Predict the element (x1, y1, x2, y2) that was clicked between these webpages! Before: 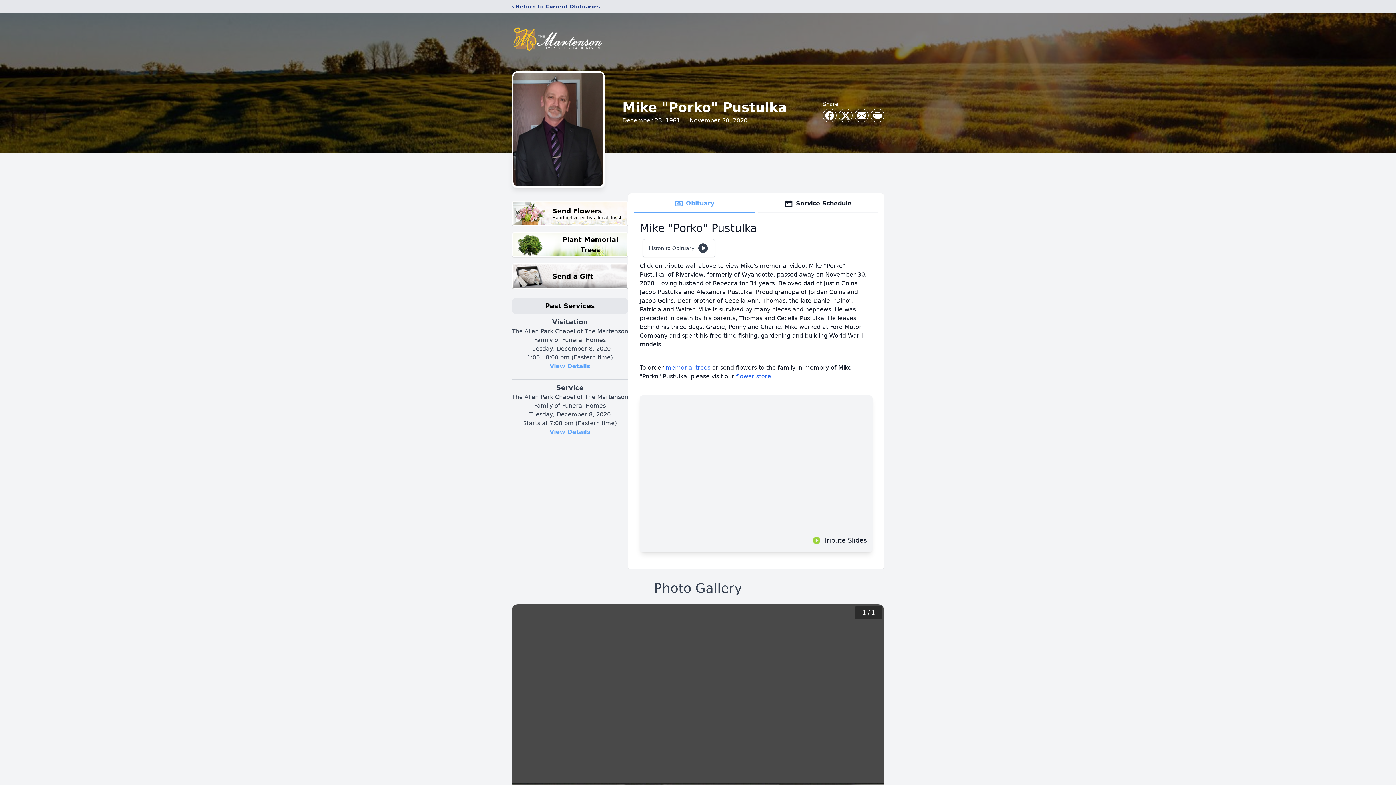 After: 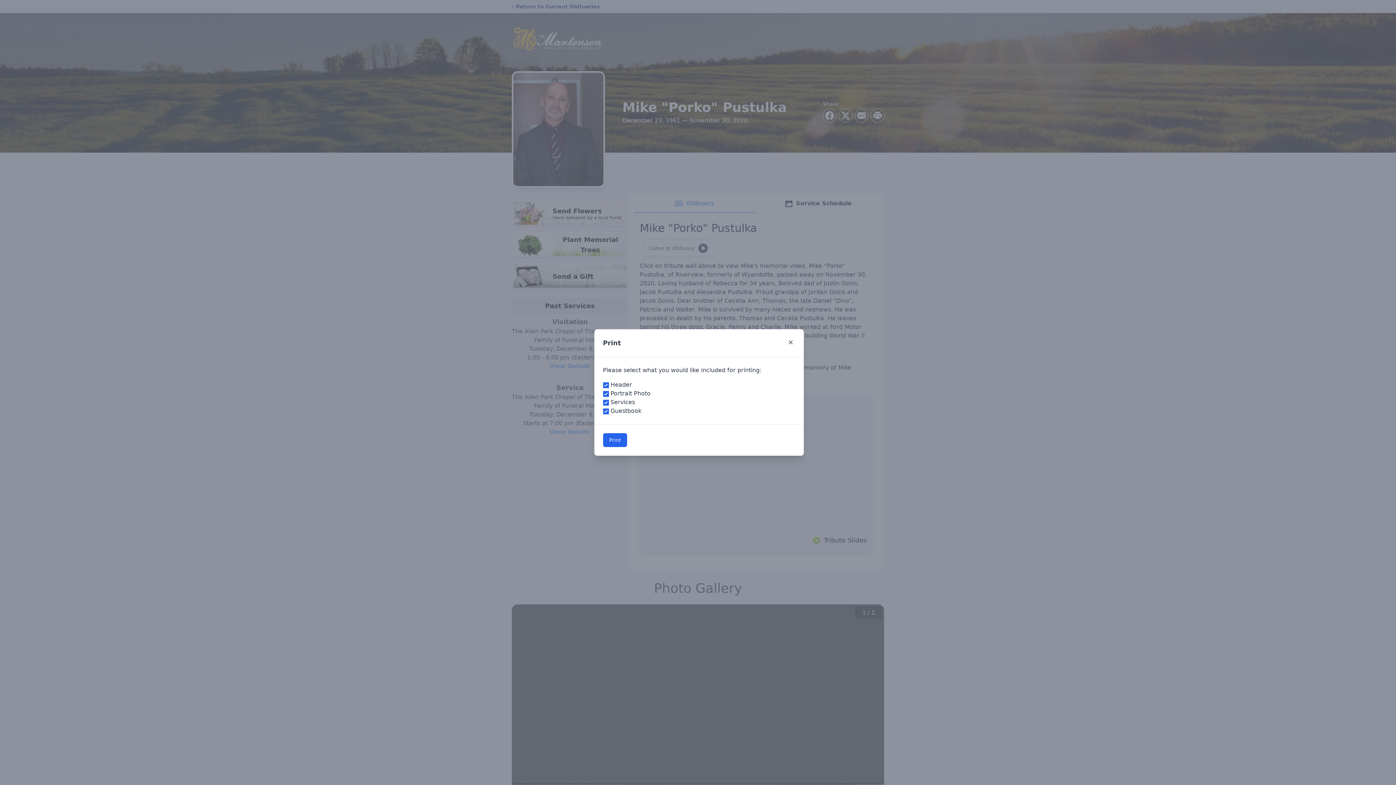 Action: label: Print Obituary bbox: (871, 109, 884, 122)